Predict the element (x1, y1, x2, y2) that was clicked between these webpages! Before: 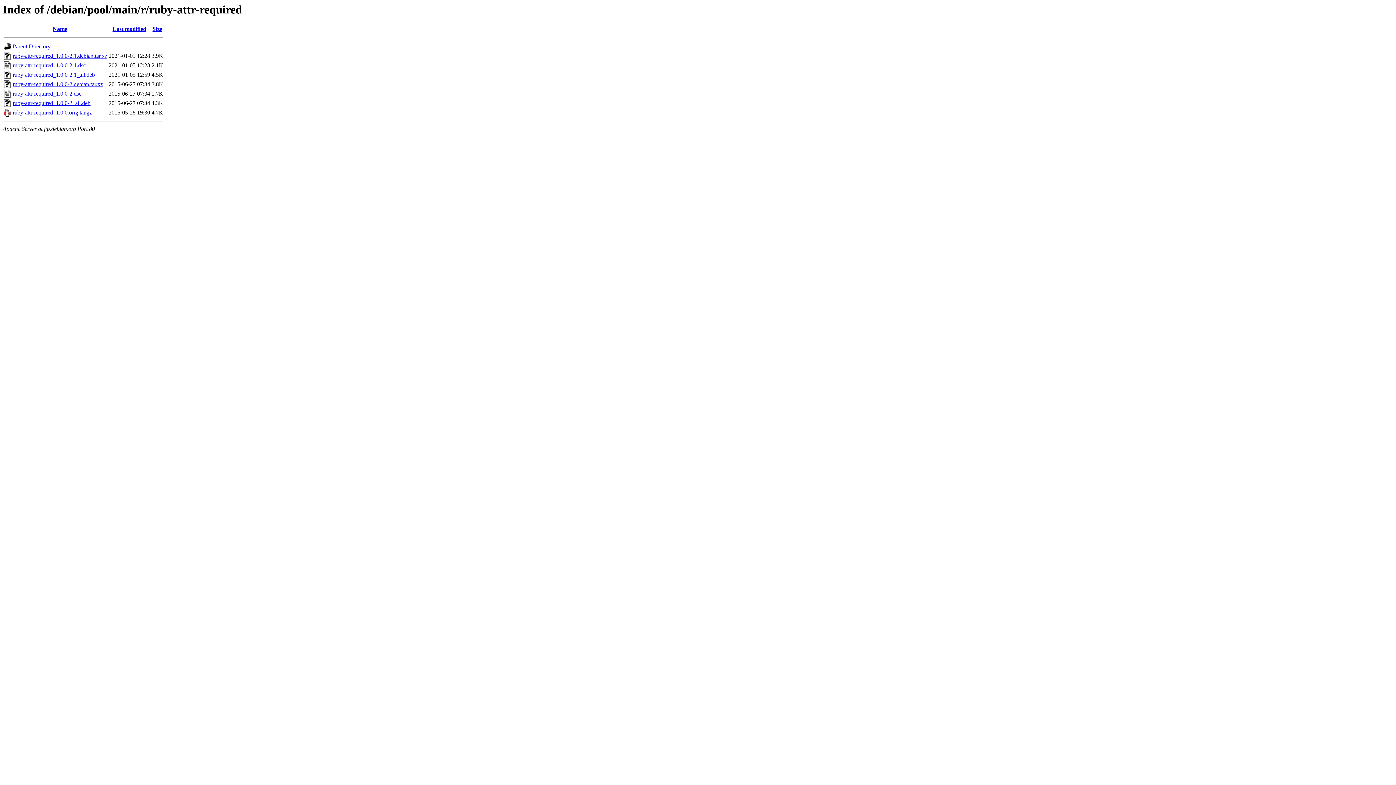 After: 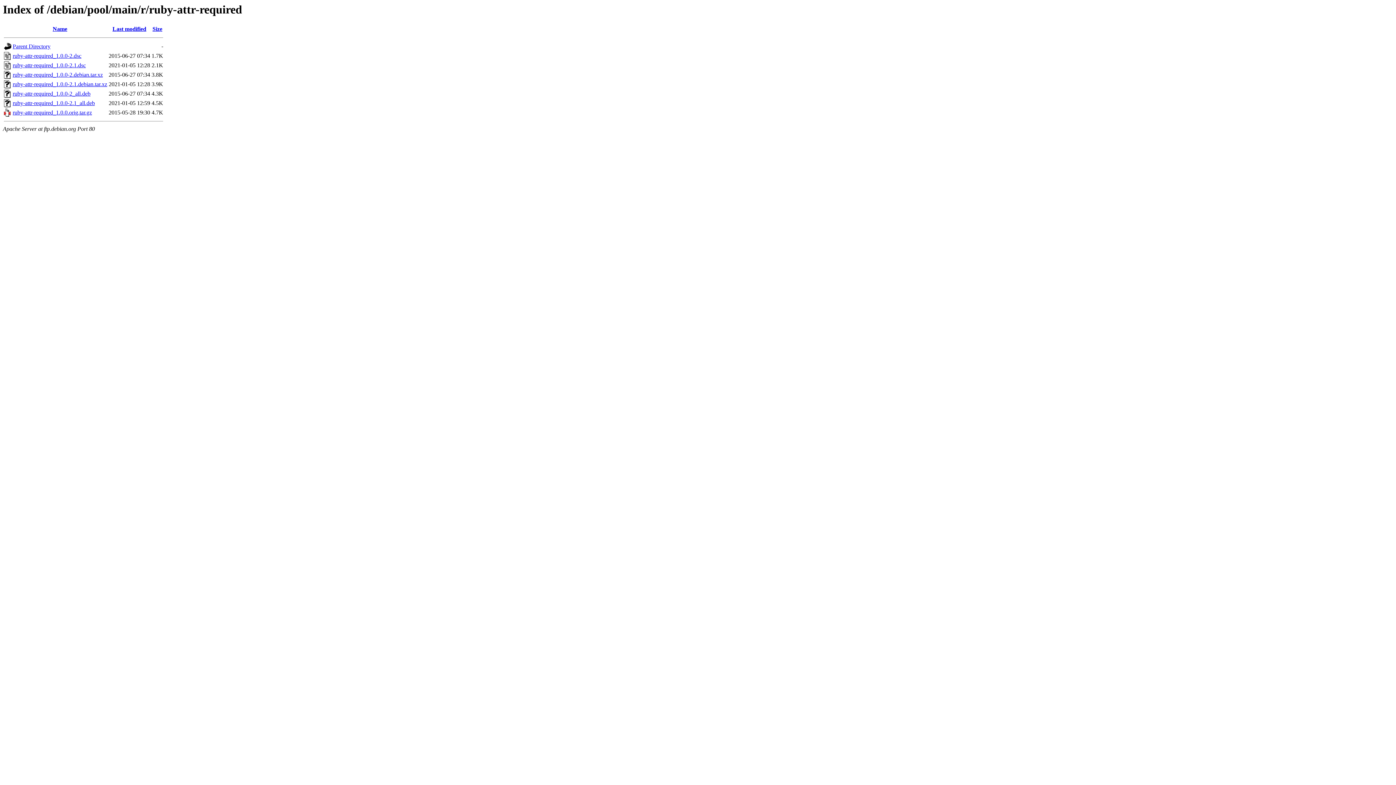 Action: label: Size bbox: (152, 25, 162, 32)